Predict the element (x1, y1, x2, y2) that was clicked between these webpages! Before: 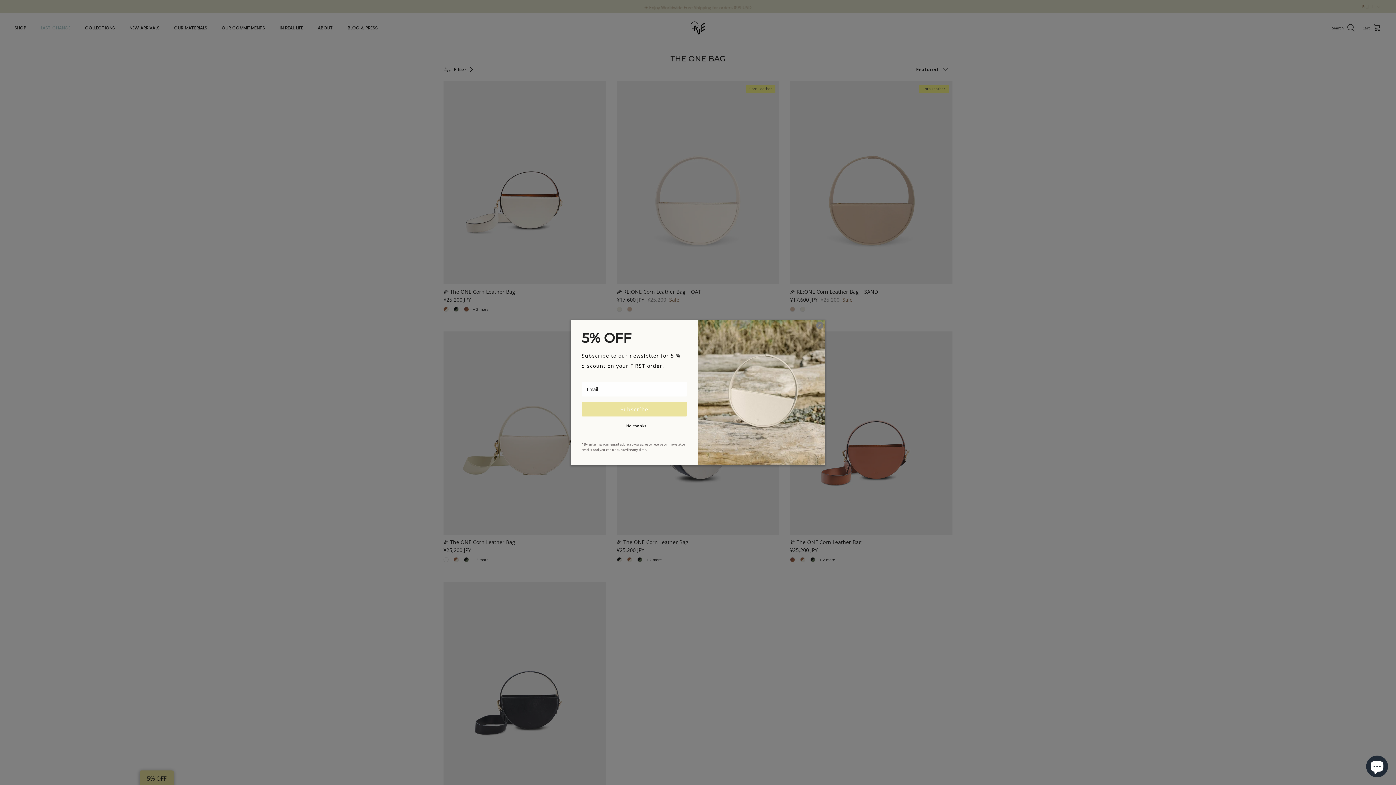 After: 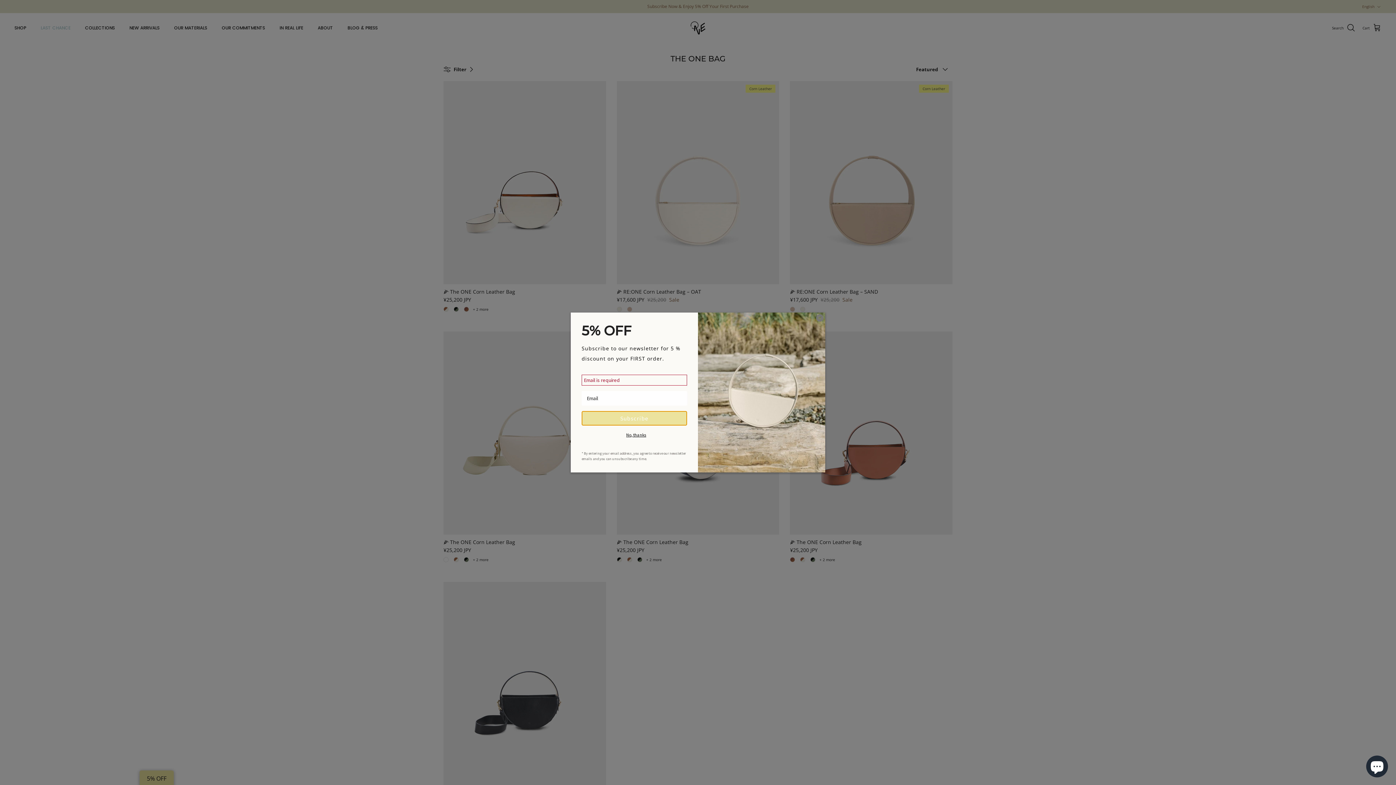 Action: bbox: (581, 402, 687, 416) label: Subscribe